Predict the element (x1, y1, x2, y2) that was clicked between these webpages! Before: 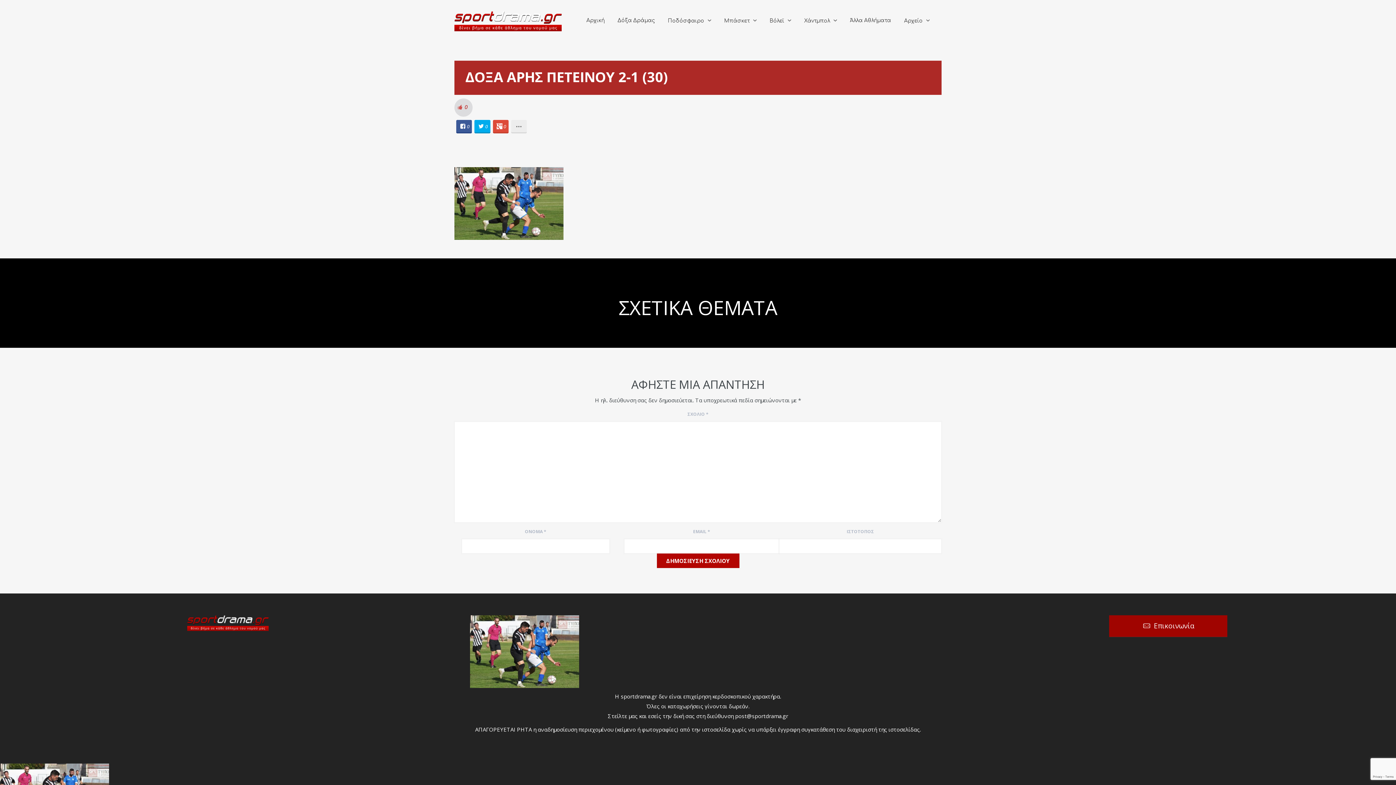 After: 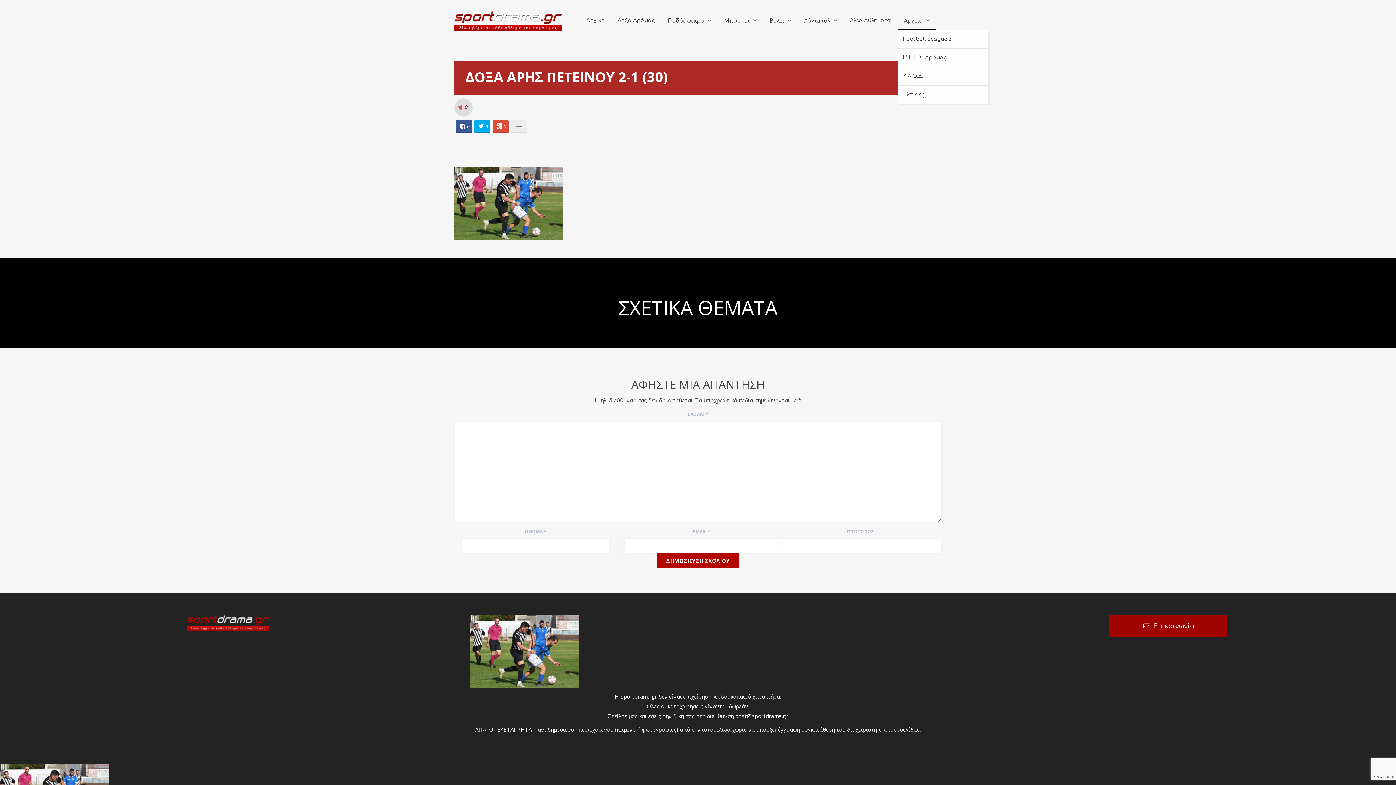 Action: bbox: (897, 10, 936, 30) label: Αρχείο